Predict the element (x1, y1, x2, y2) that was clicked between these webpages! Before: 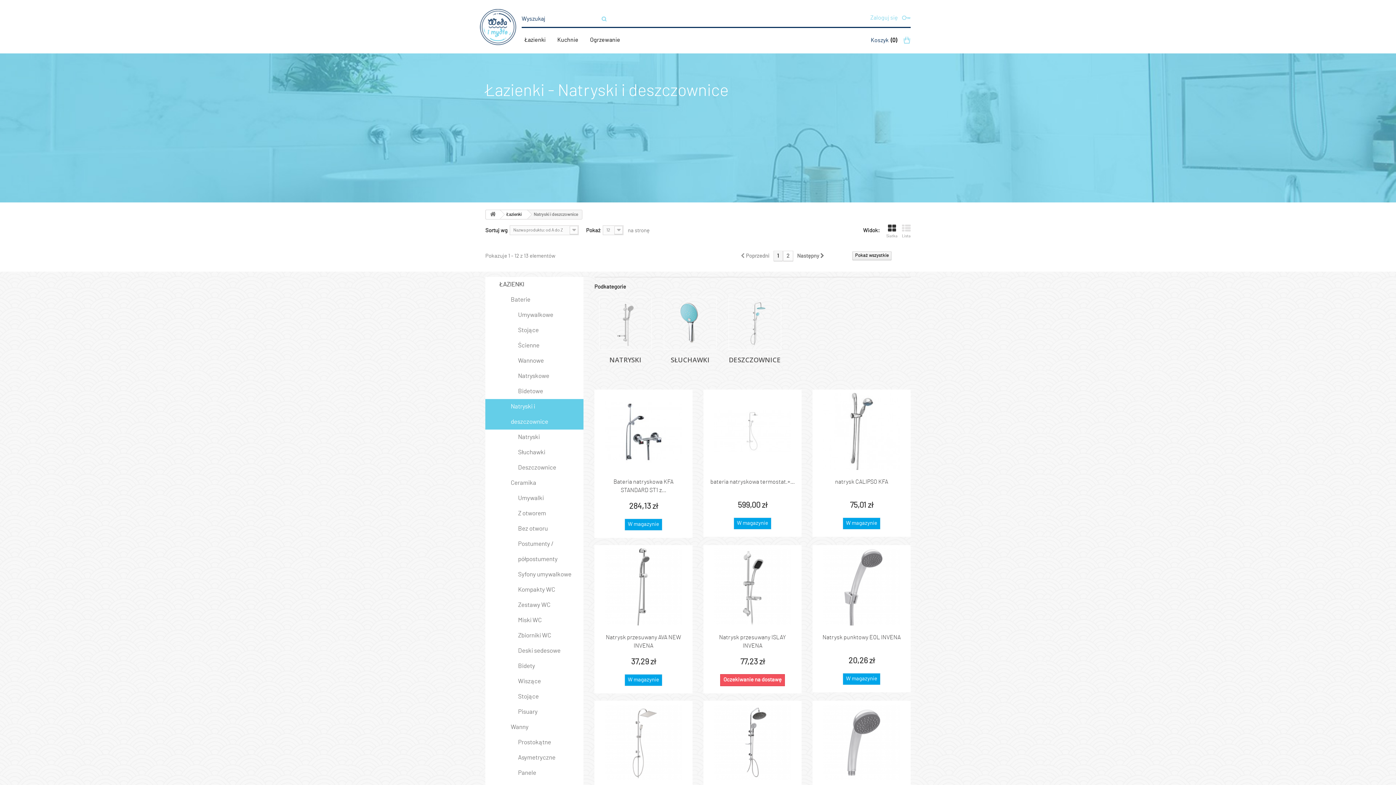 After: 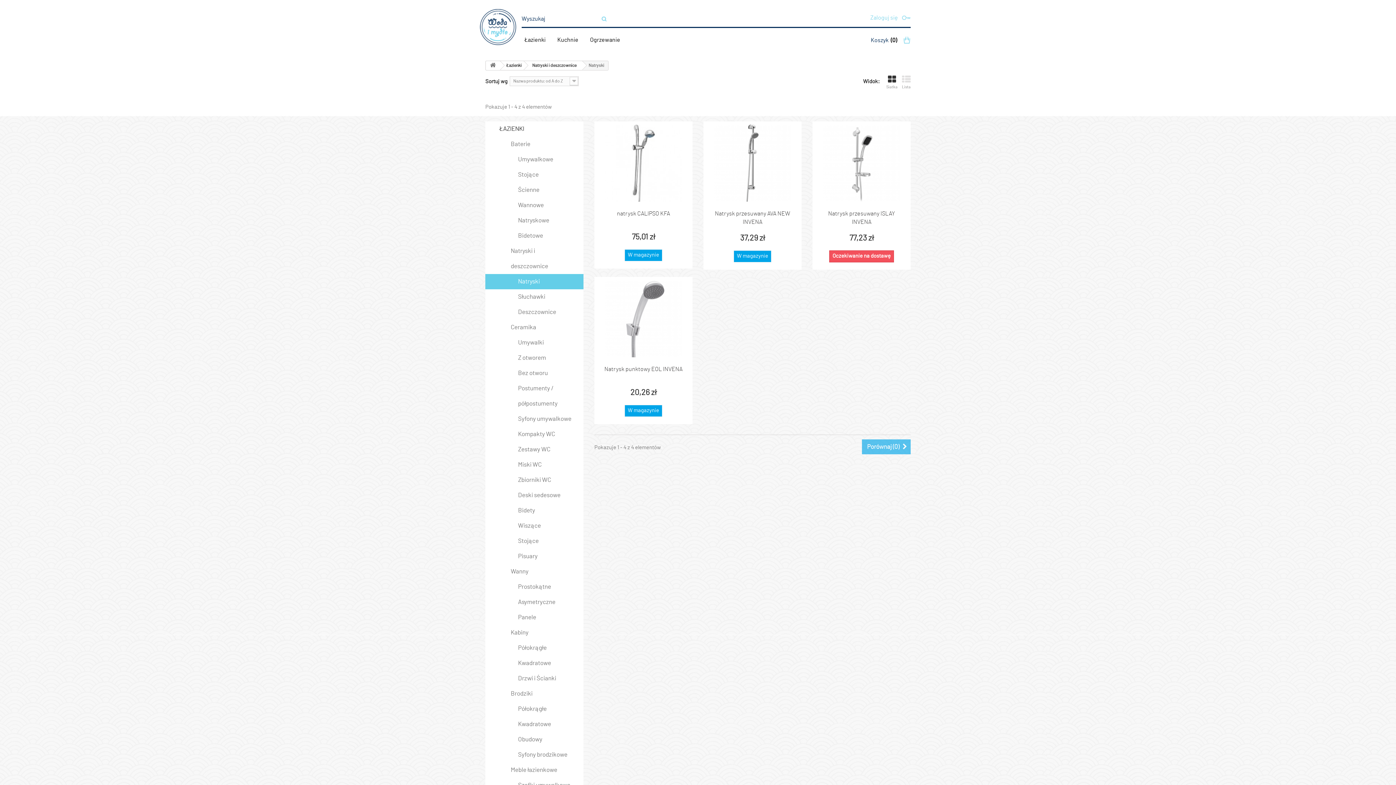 Action: bbox: (609, 355, 641, 364) label: NATRYSKI